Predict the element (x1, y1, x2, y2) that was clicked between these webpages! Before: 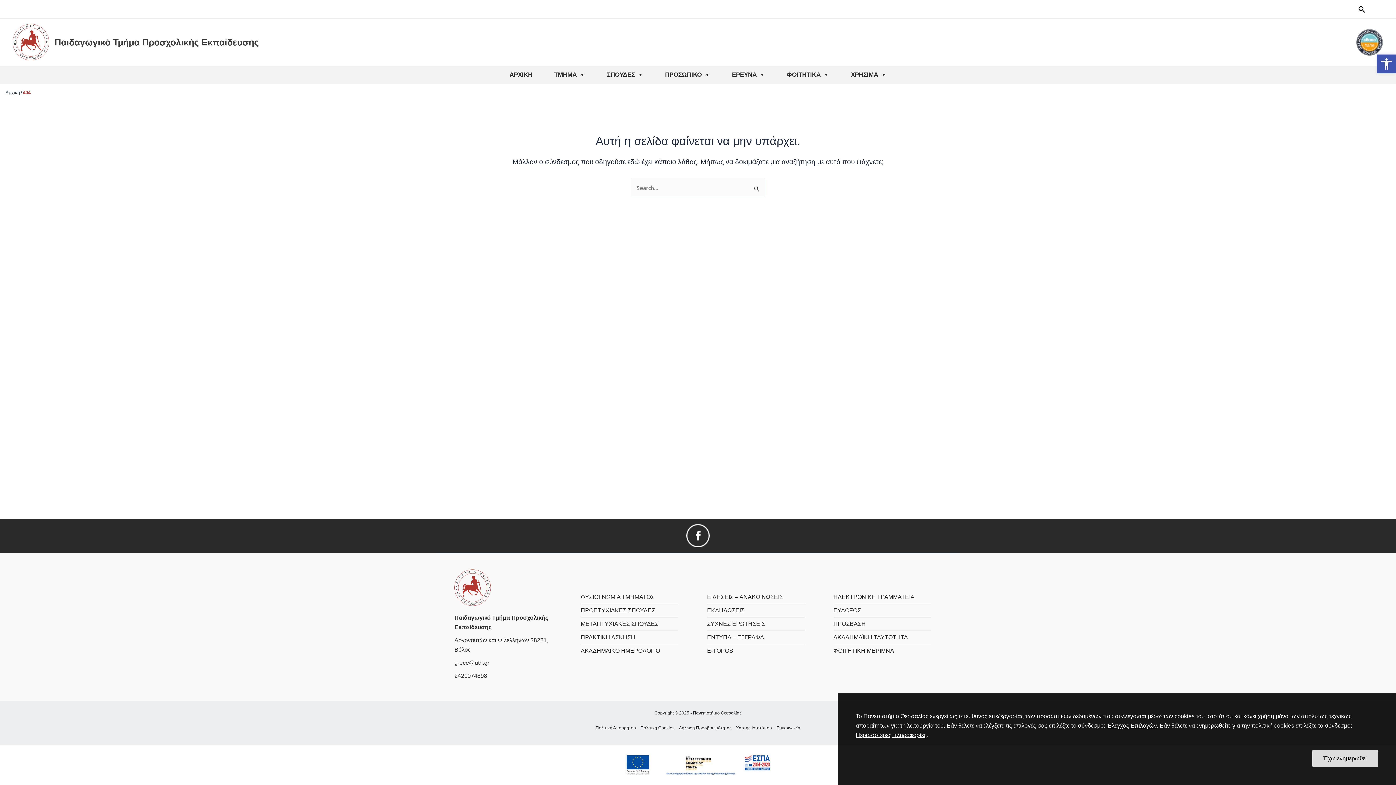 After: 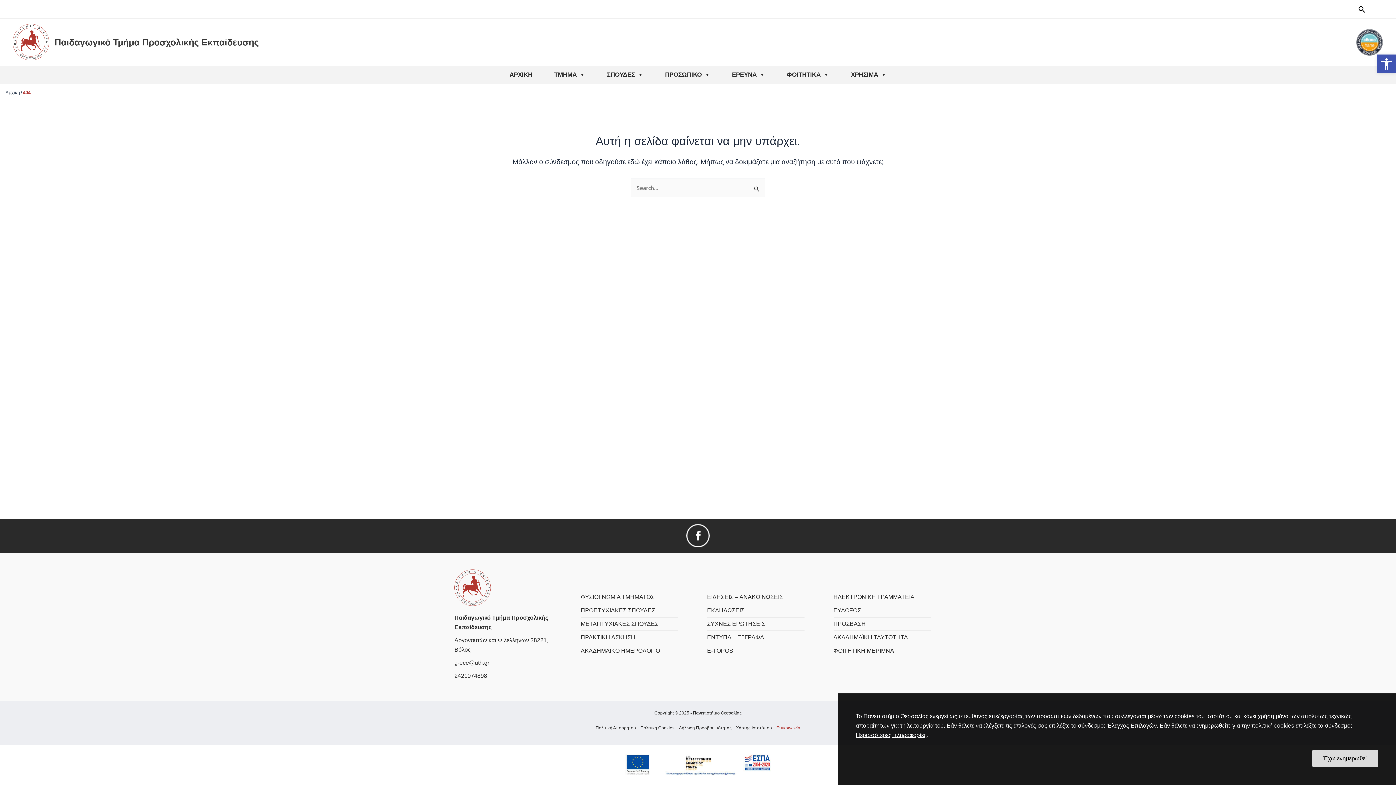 Action: bbox: (774, 723, 800, 732) label: Επικοινωνία